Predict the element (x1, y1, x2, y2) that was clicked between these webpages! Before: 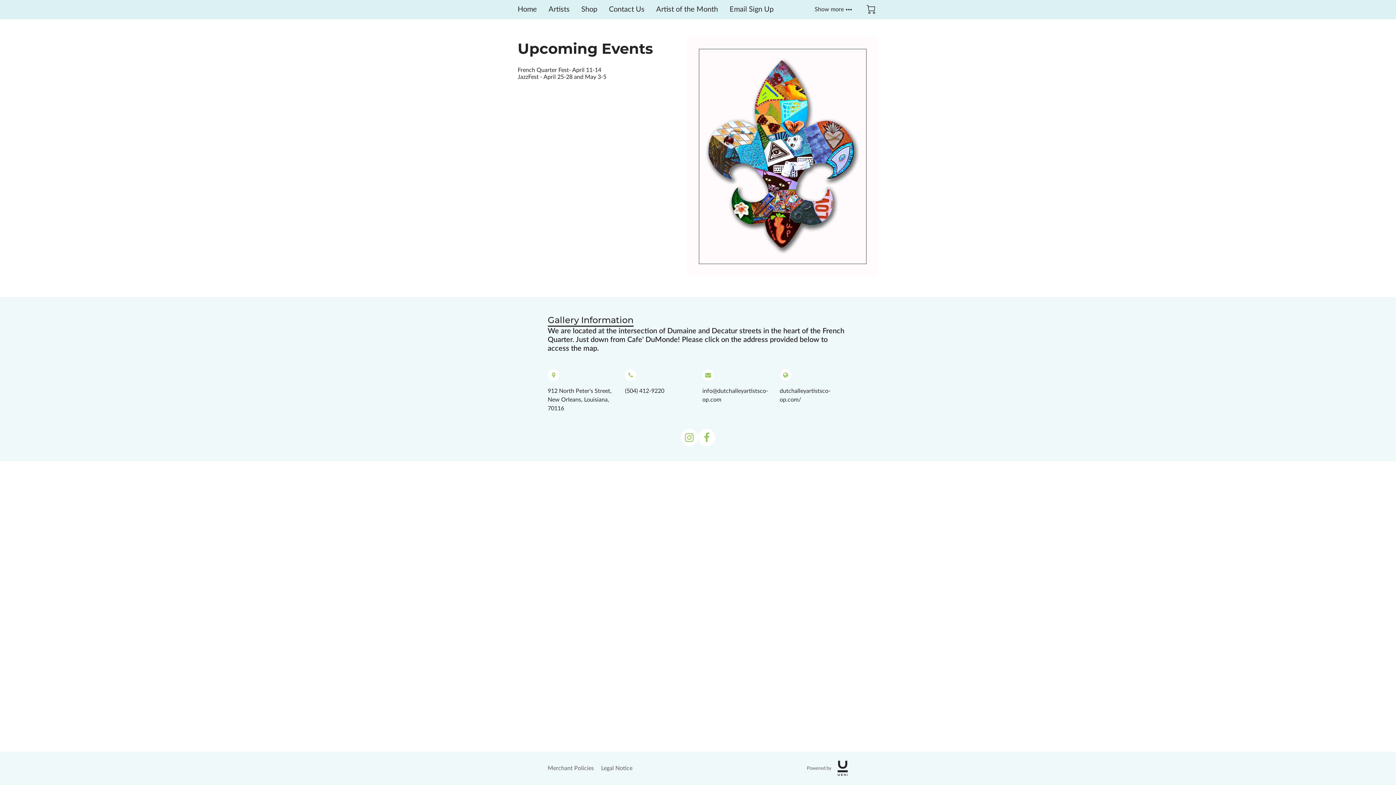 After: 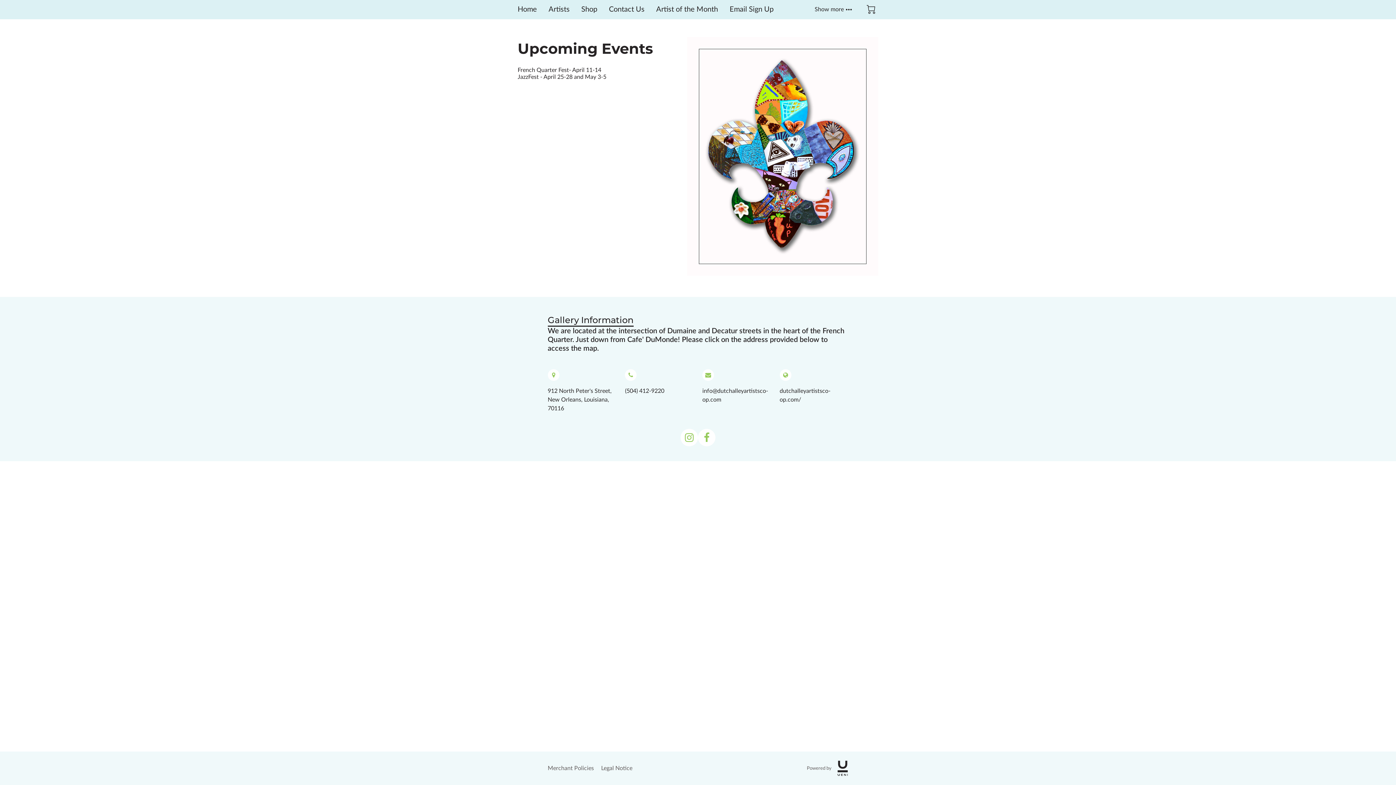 Action: label: info@dutchalleyartistsco-op.com bbox: (702, 369, 771, 404)